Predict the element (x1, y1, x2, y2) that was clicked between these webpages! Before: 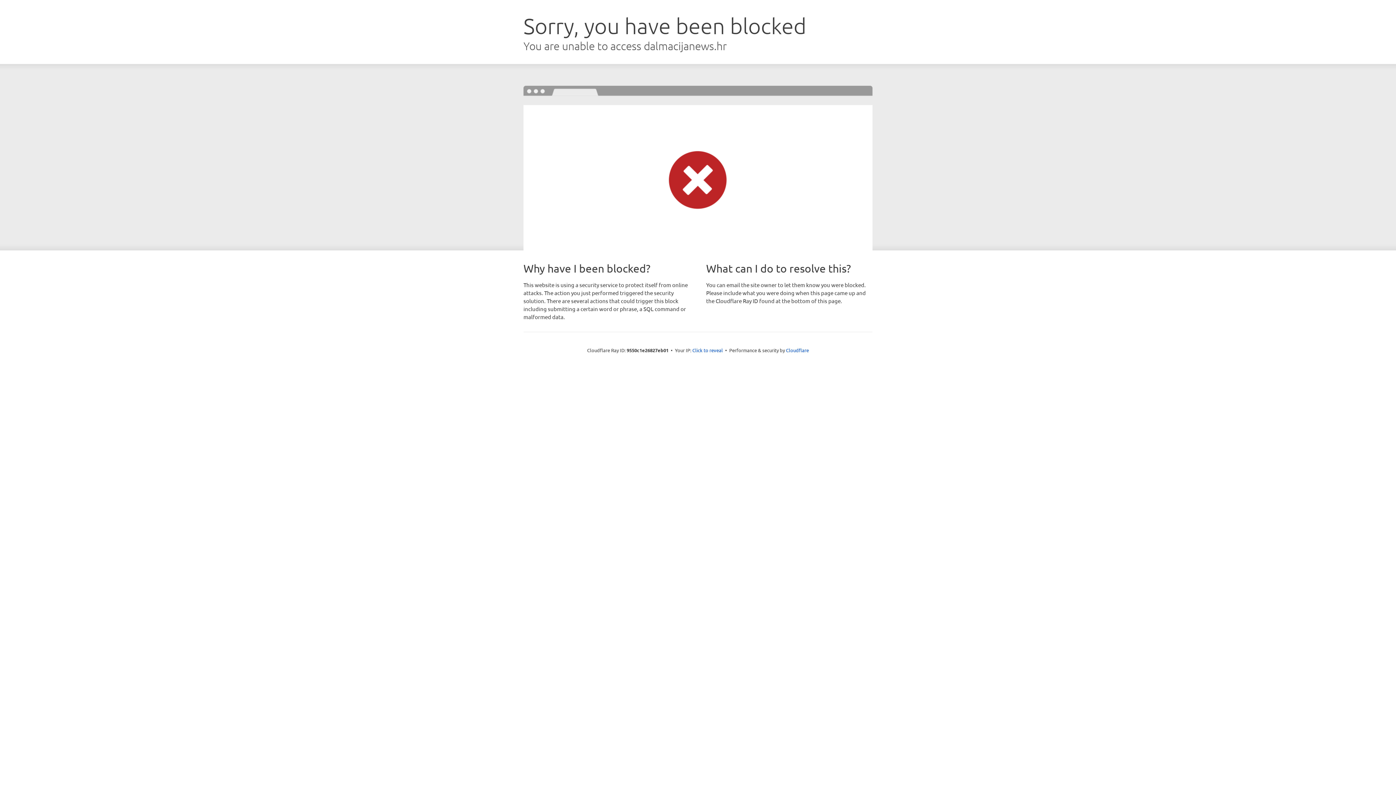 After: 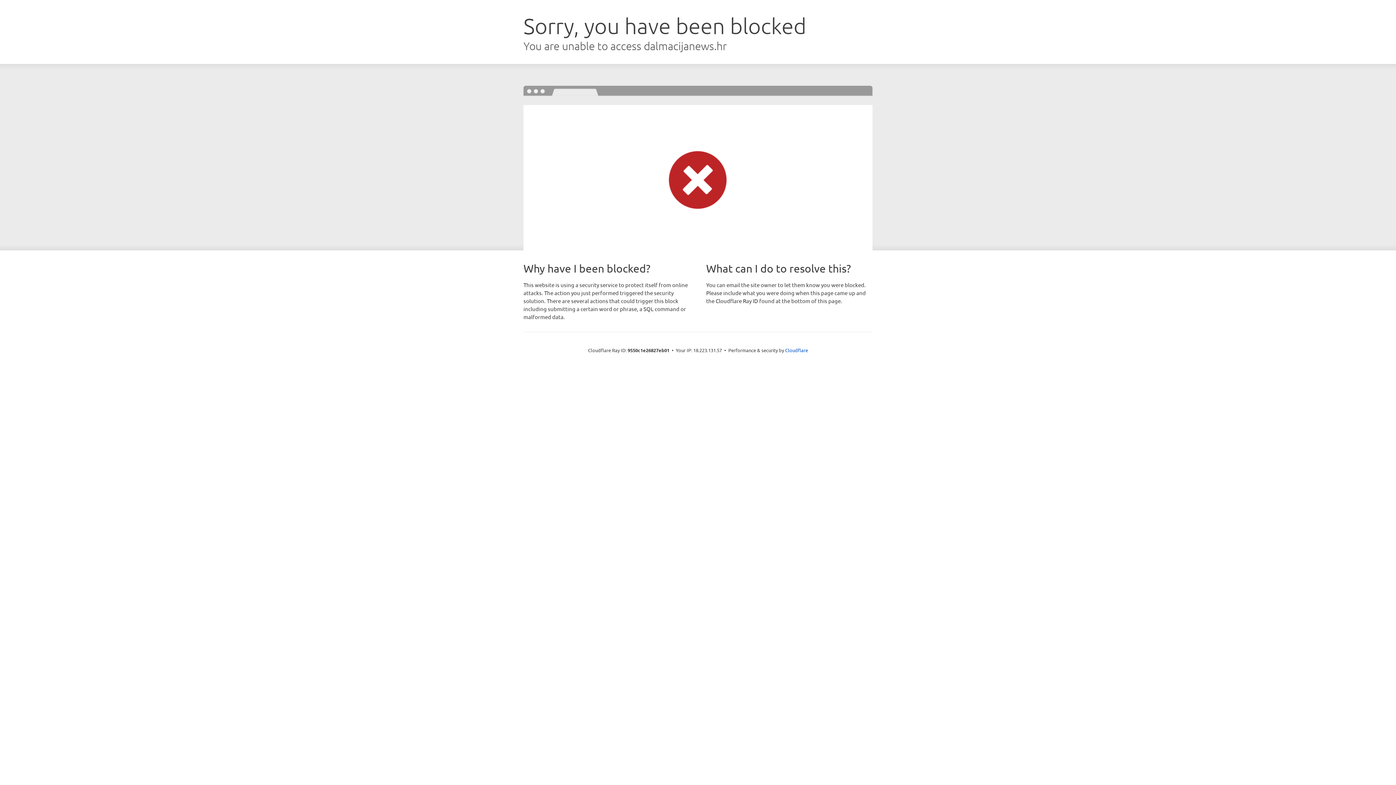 Action: bbox: (692, 346, 723, 353) label: Click to reveal